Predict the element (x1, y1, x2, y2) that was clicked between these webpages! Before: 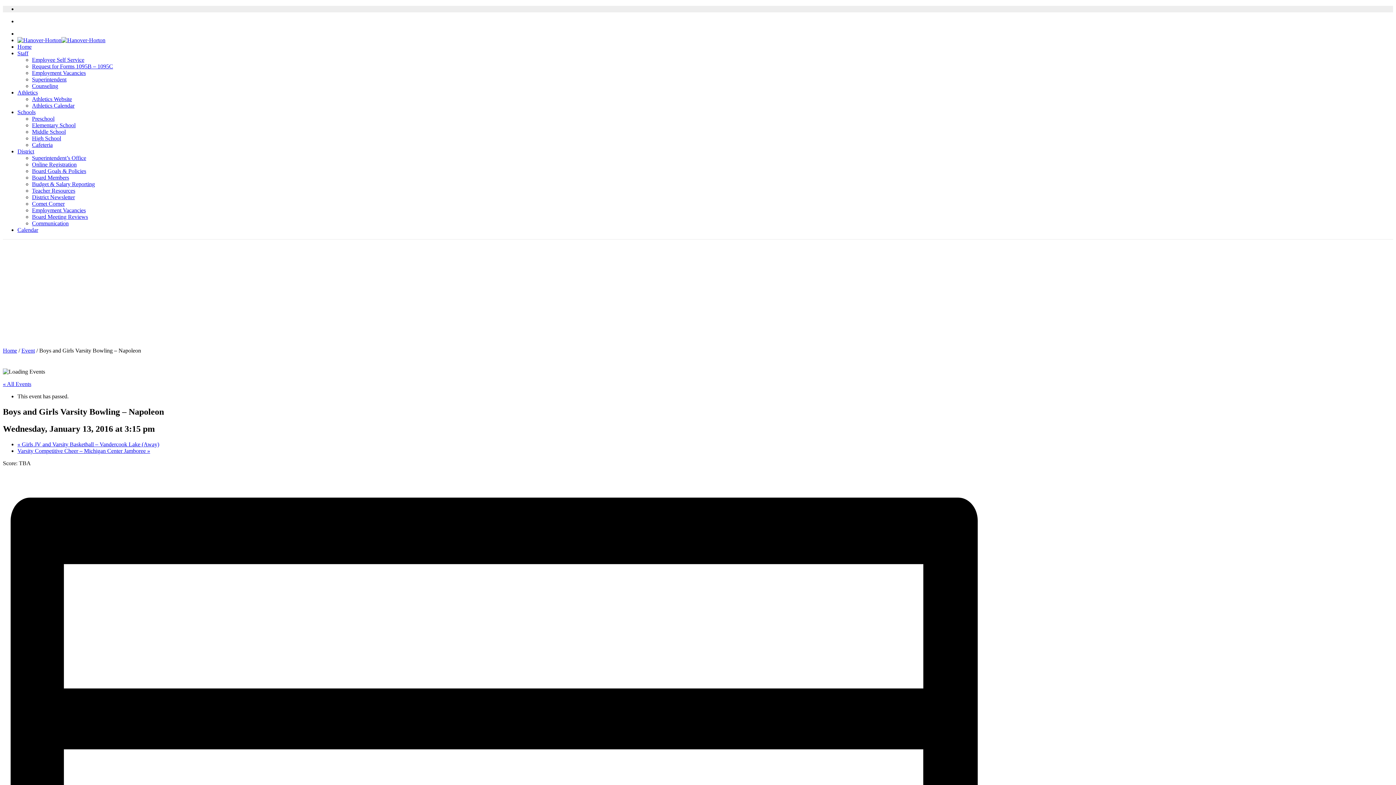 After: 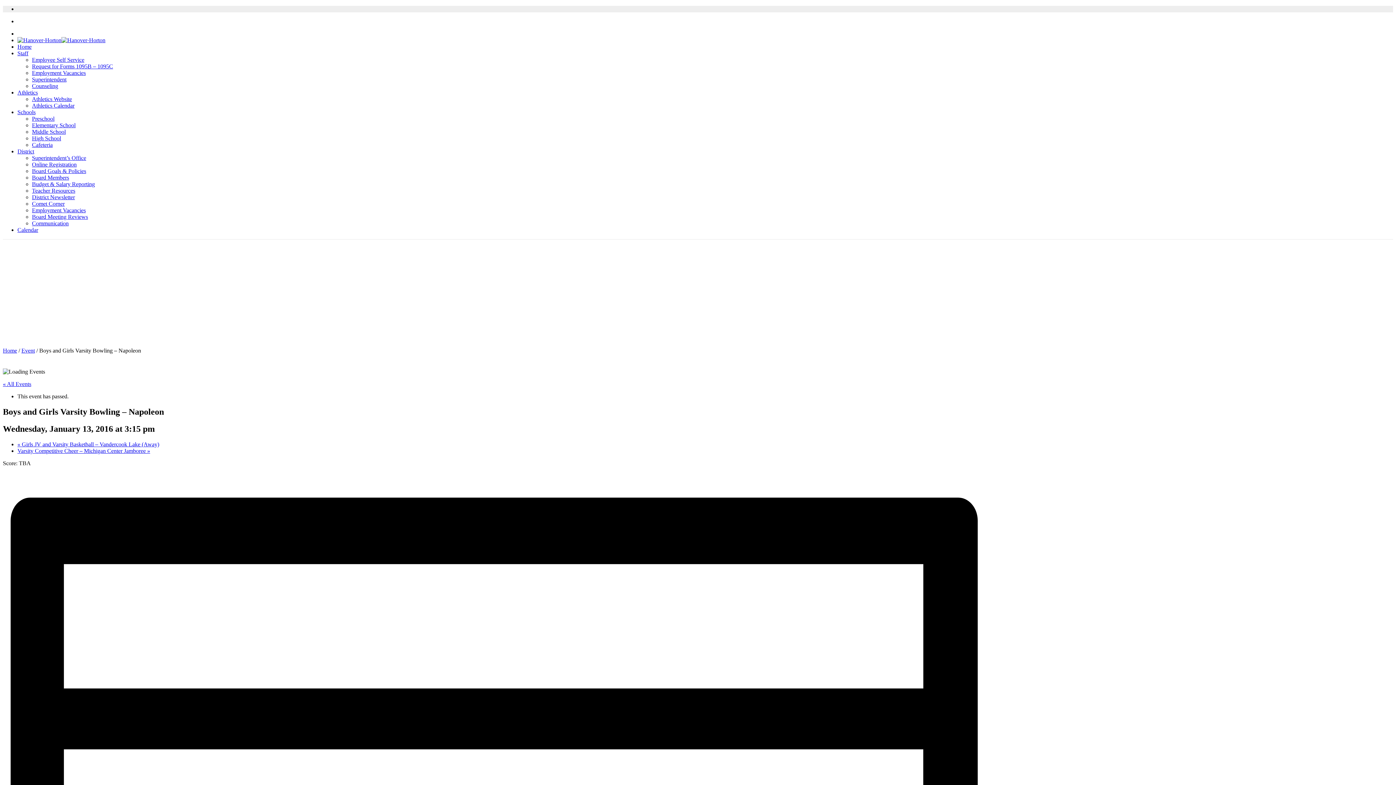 Action: bbox: (17, 50, 28, 56) label: Staff